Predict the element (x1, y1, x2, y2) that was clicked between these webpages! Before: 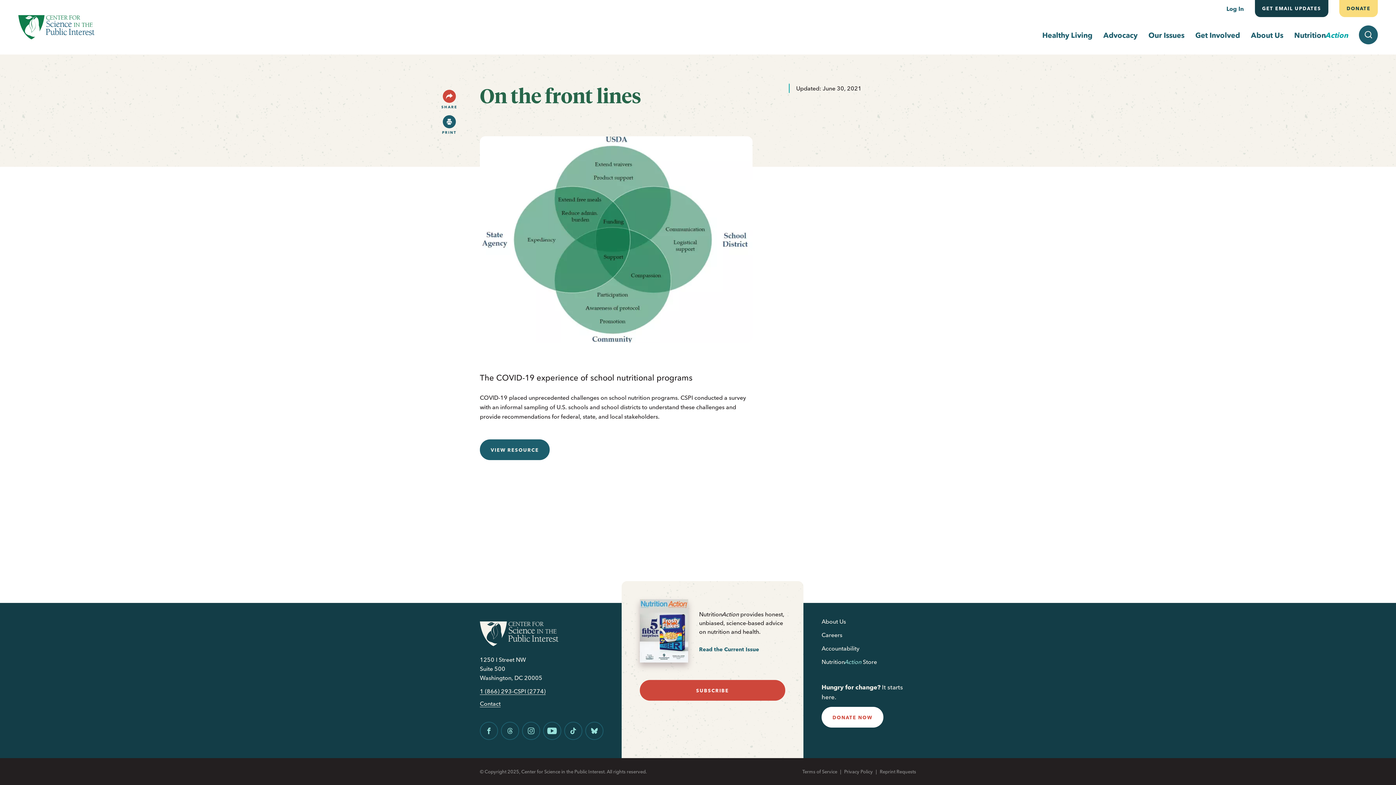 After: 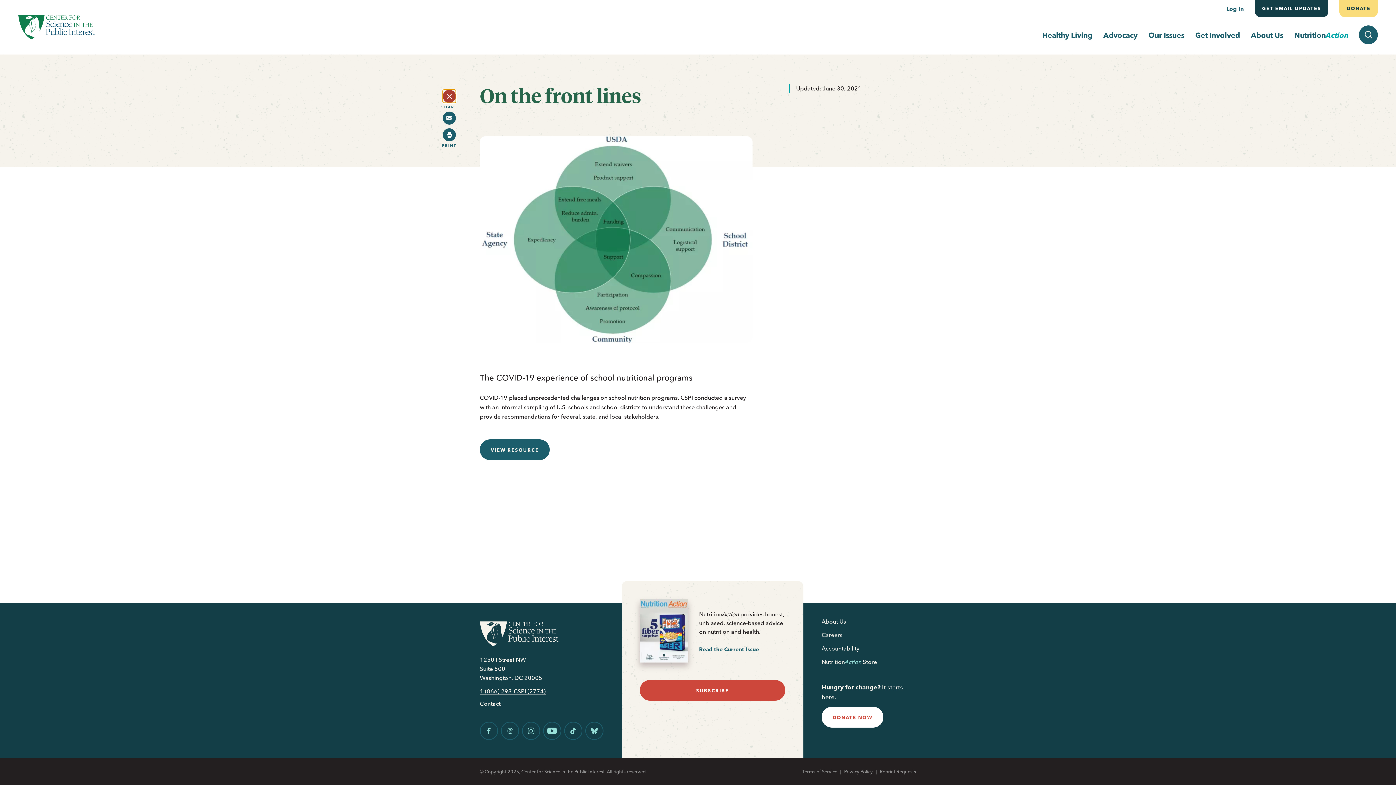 Action: bbox: (442, 89, 456, 102)